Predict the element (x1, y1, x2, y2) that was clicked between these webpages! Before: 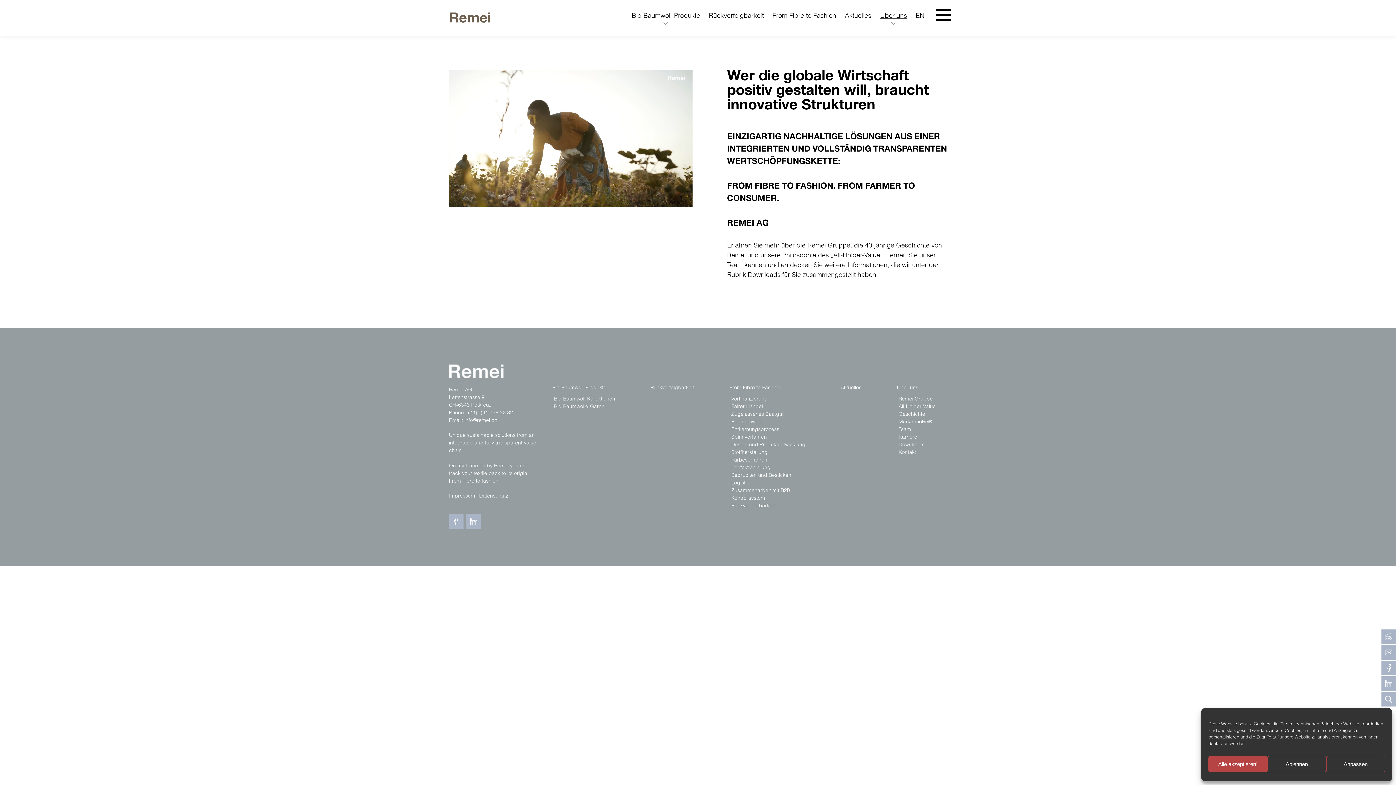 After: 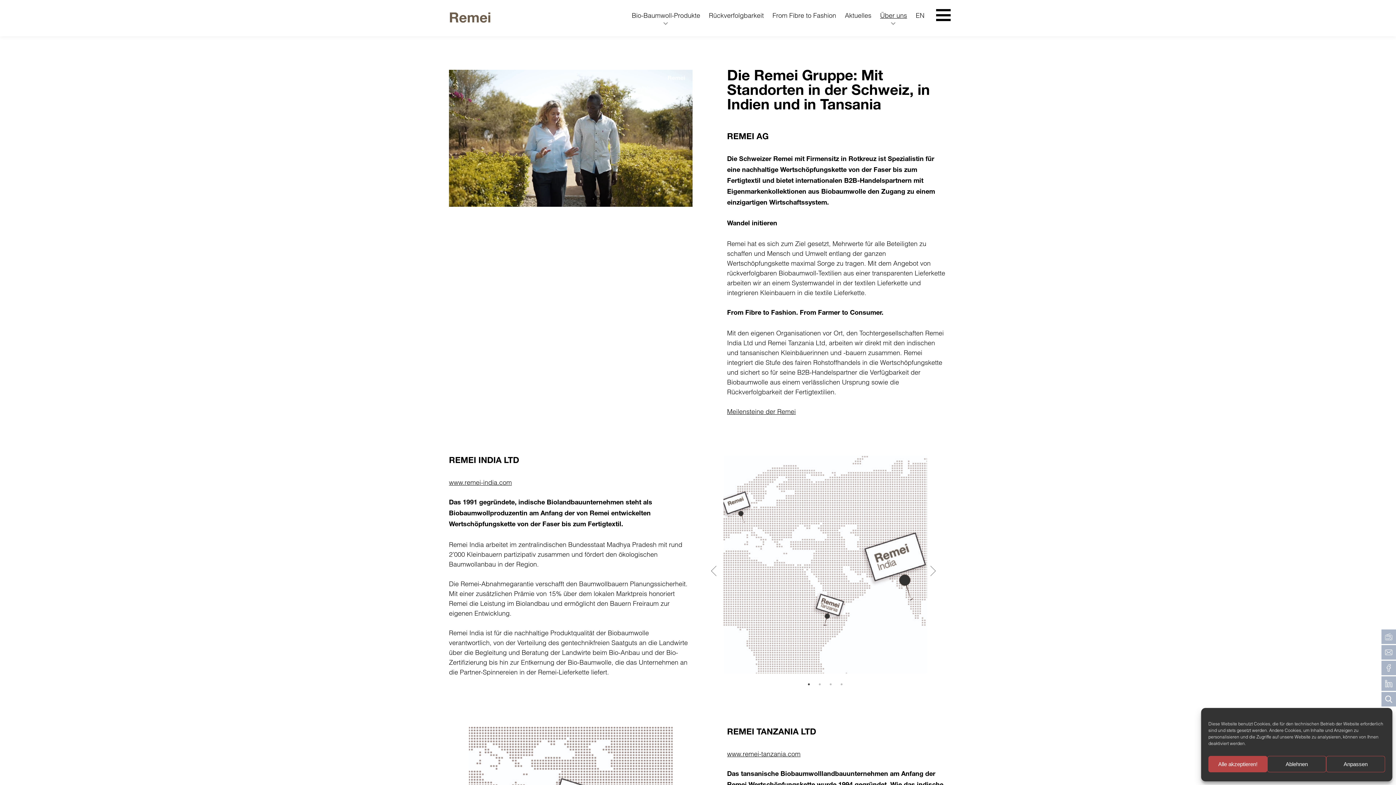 Action: label: Remei Gruppe bbox: (898, 395, 933, 401)